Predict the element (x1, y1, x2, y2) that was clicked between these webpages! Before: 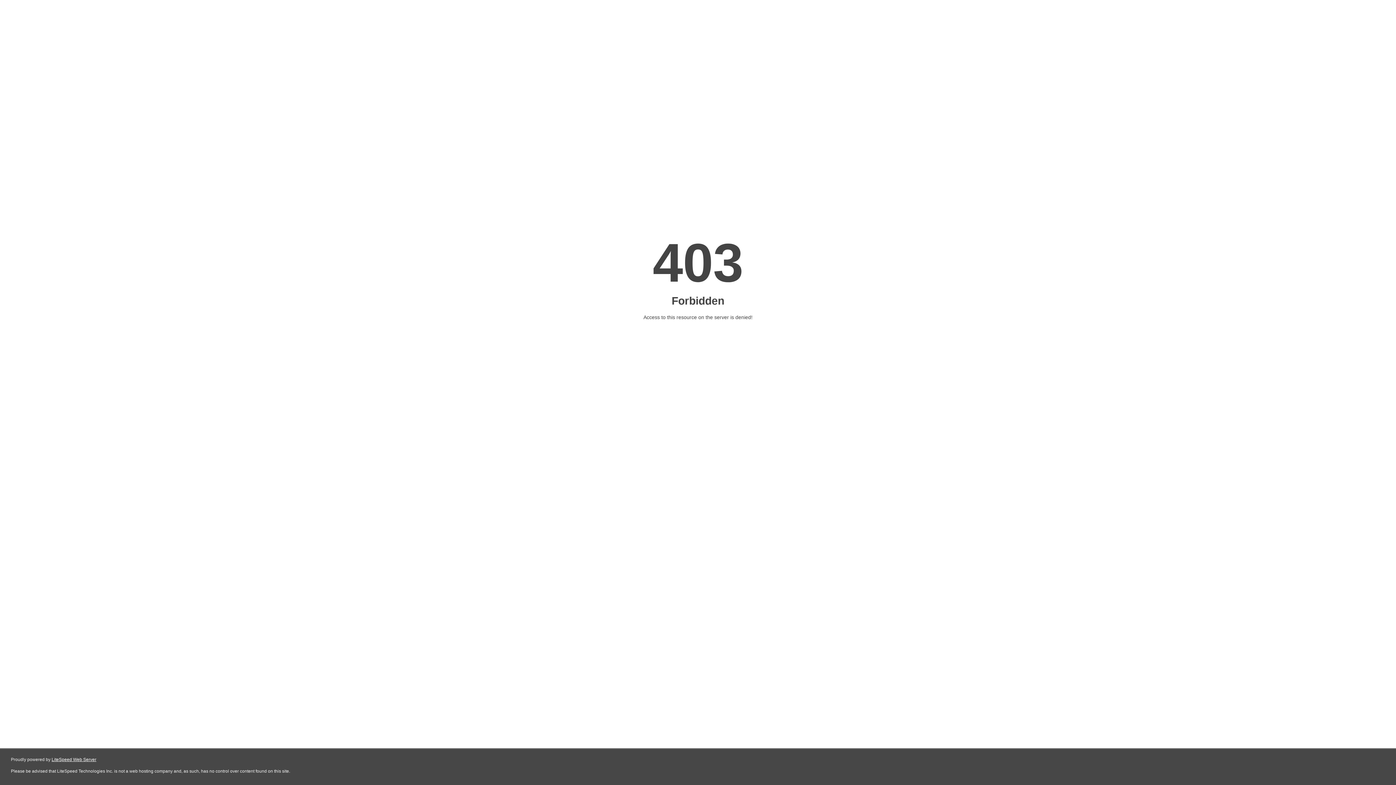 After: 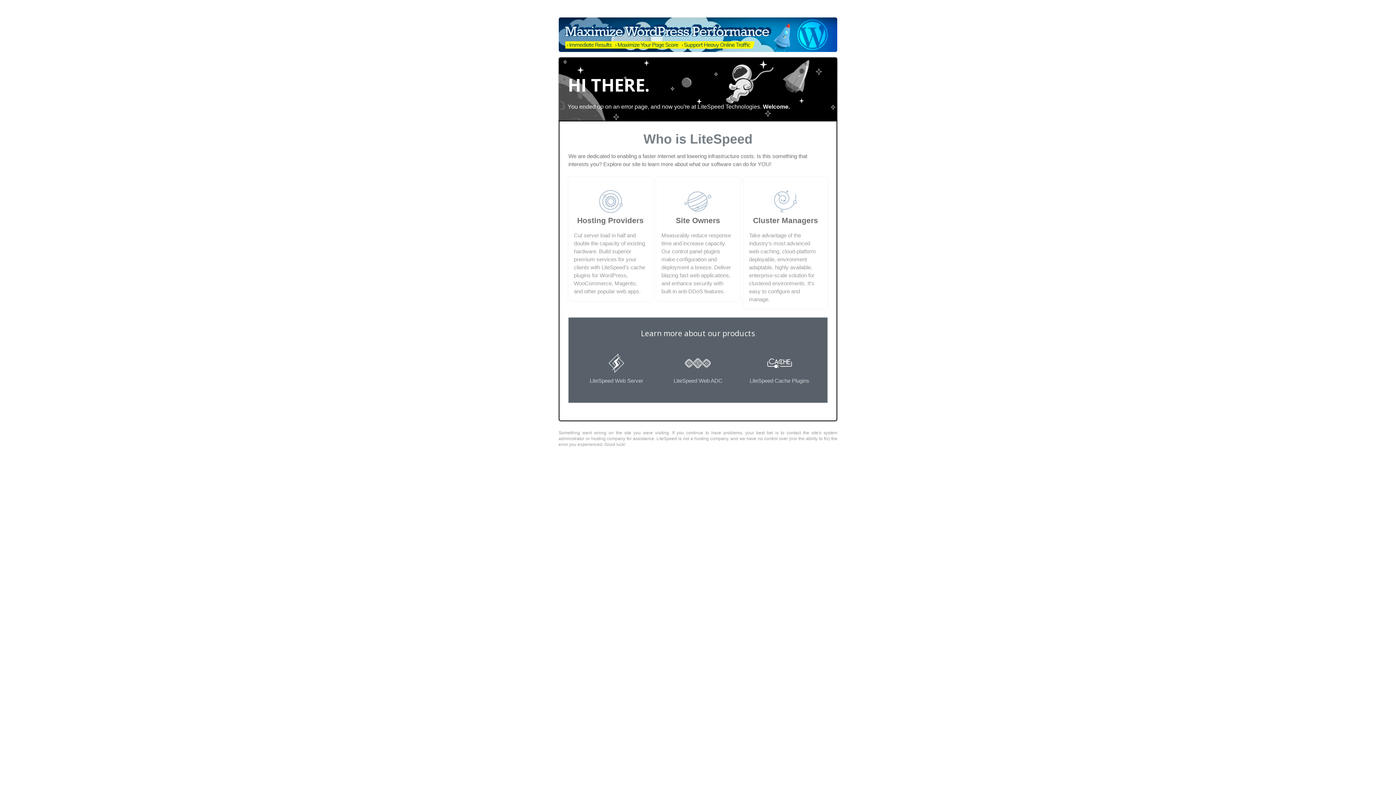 Action: label: LiteSpeed Web Server bbox: (51, 757, 96, 762)